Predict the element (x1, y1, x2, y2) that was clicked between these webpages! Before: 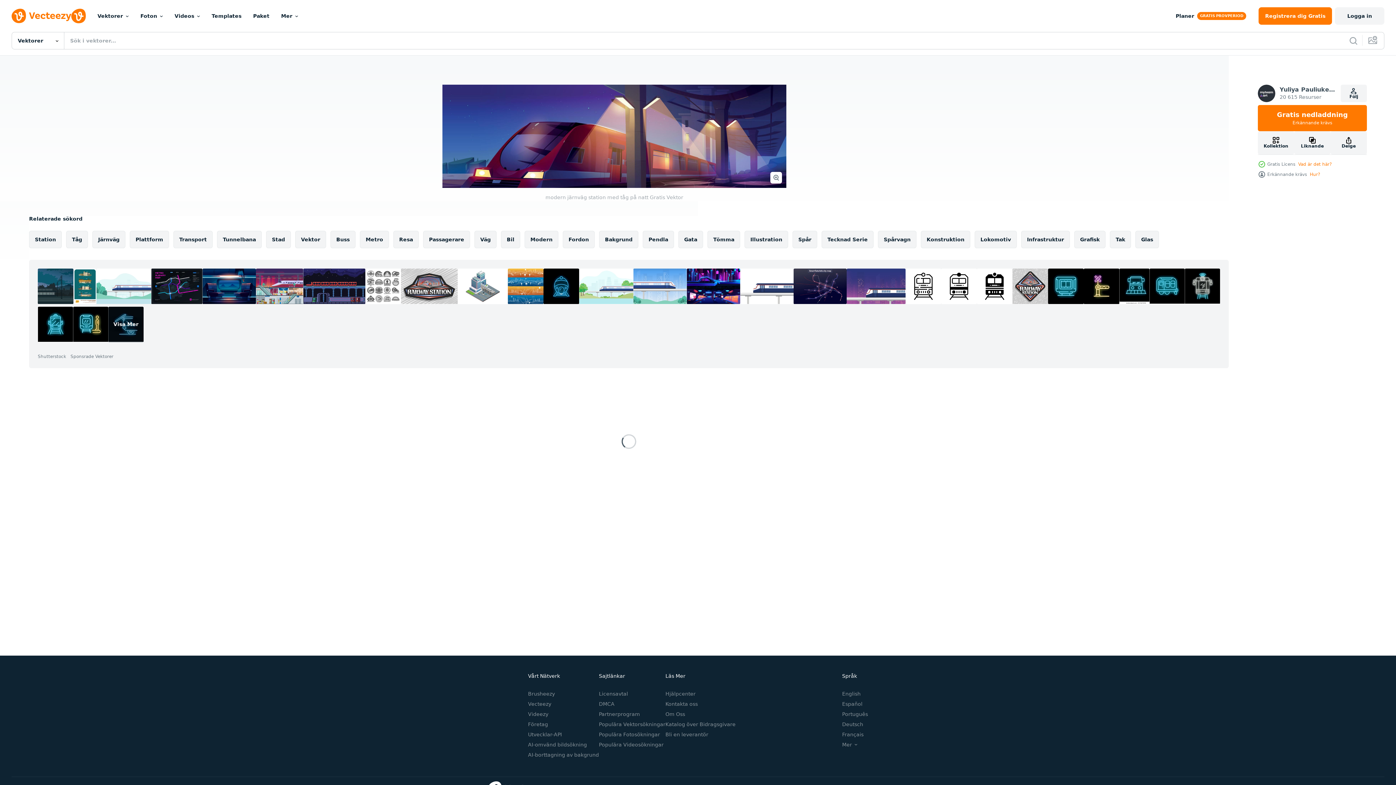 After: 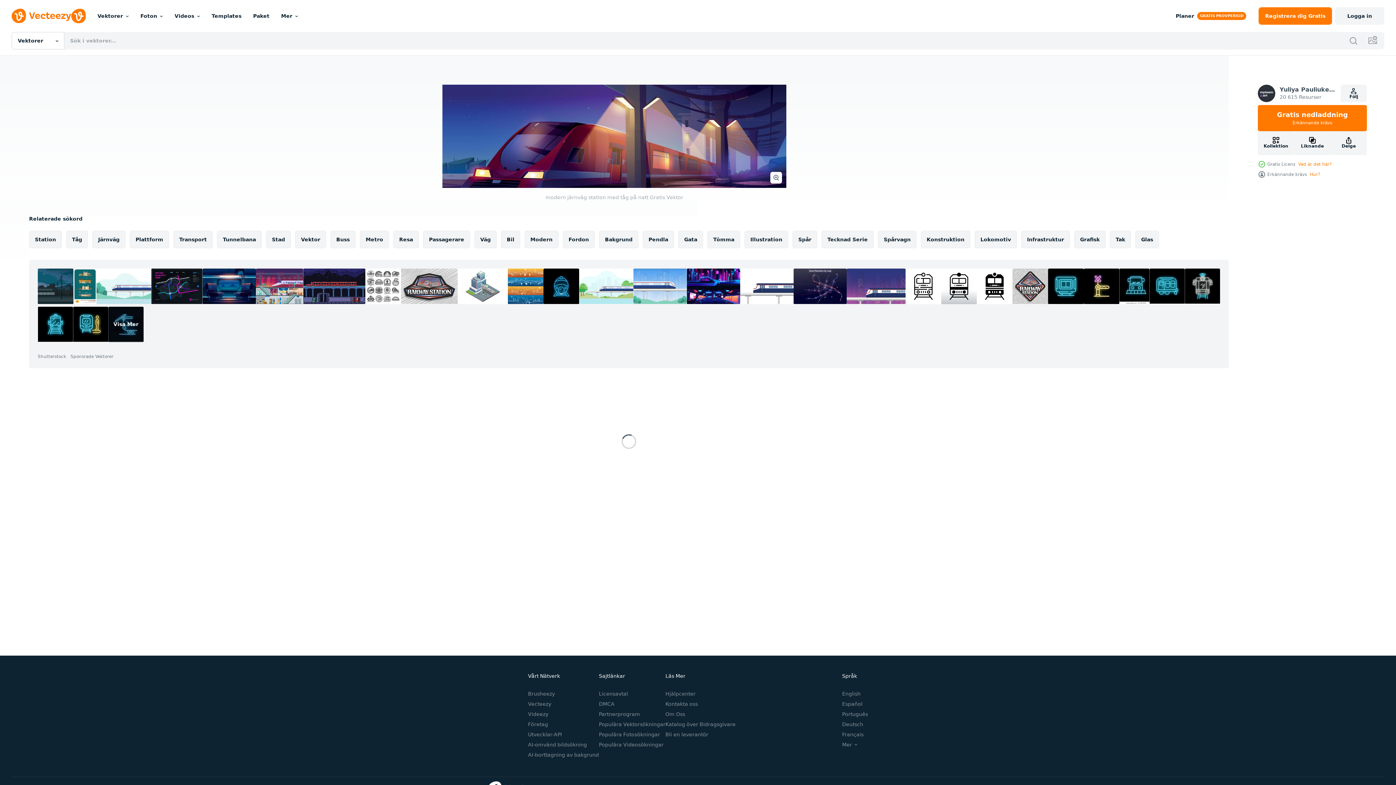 Action: bbox: (941, 268, 977, 304)